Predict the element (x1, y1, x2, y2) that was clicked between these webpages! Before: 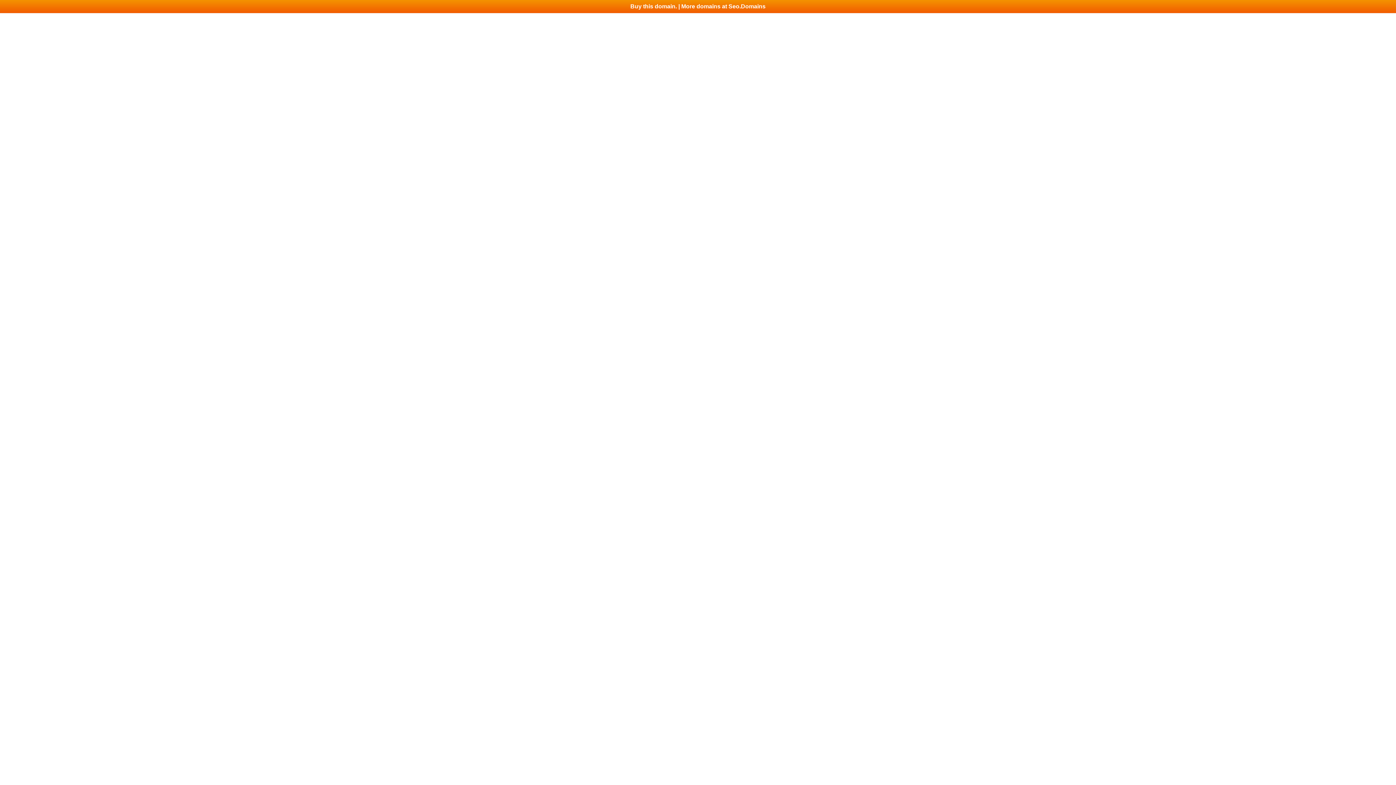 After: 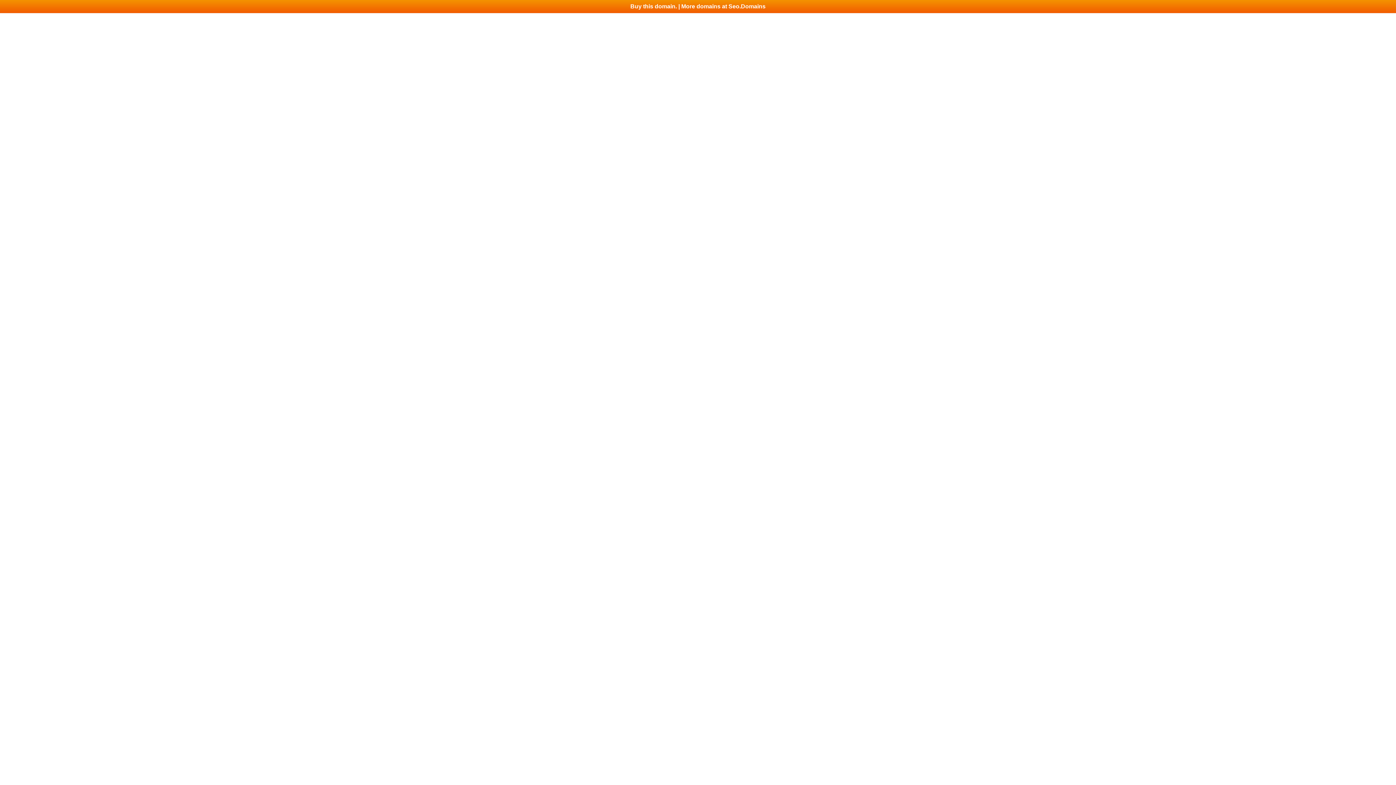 Action: bbox: (0, 0, 1396, 13) label: Buy this domain. | More domains at Seo.Domains